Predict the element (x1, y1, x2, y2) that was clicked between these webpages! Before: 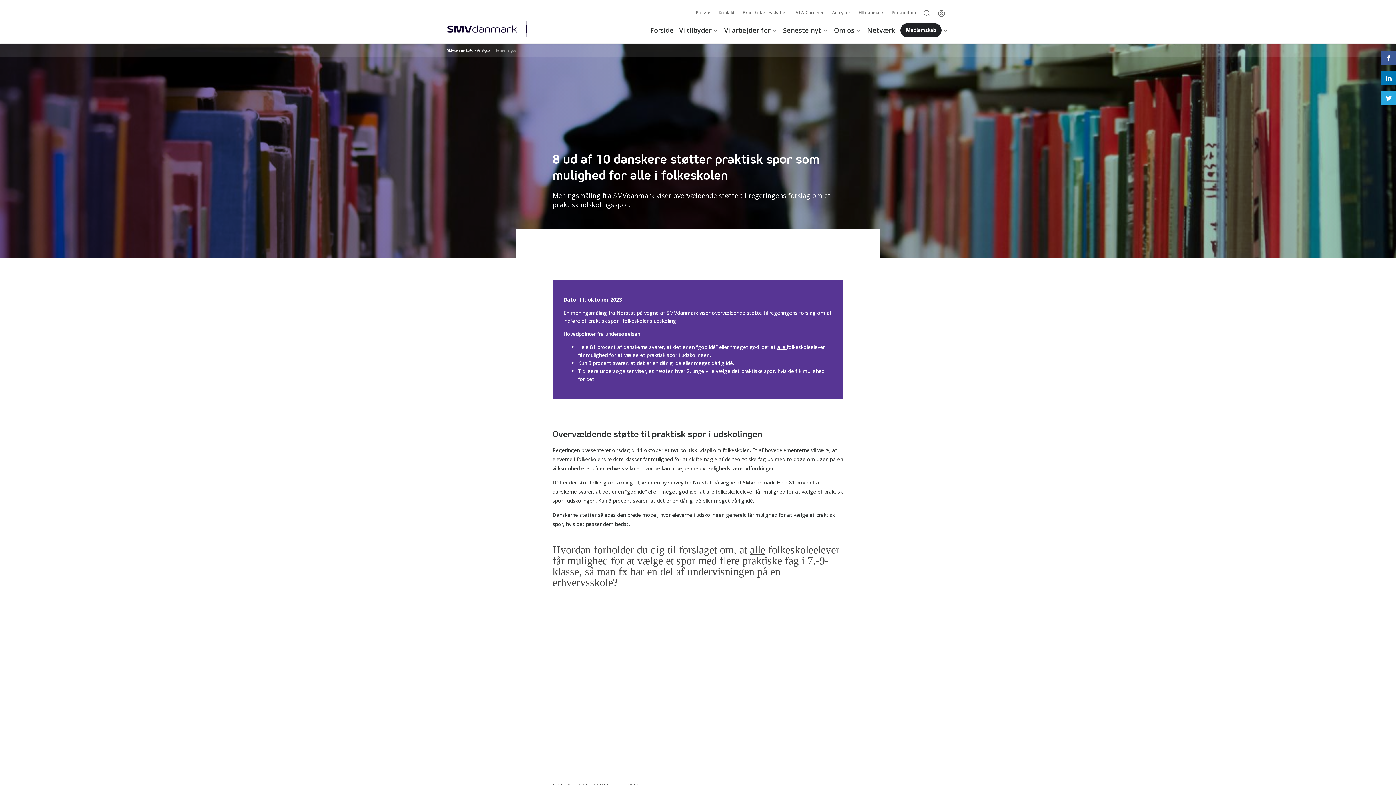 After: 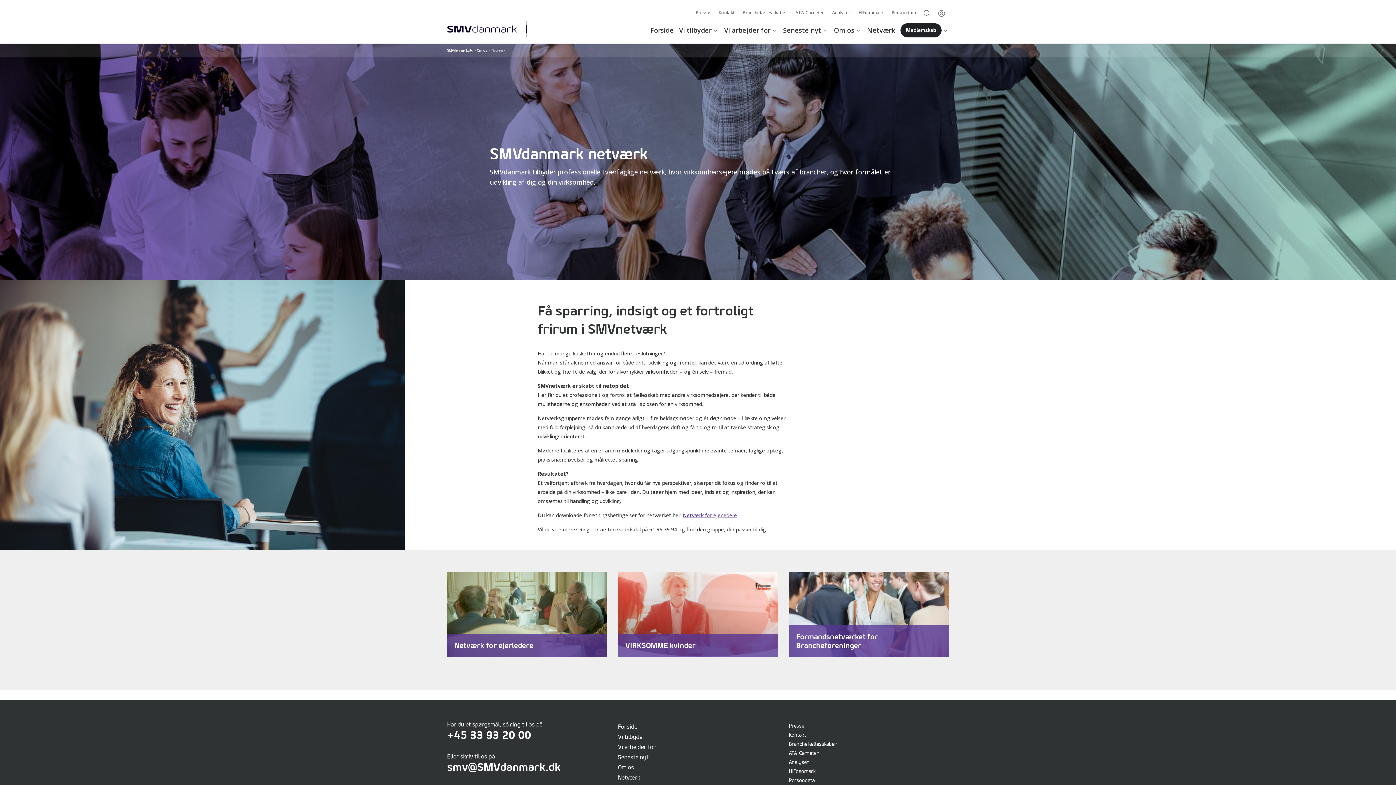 Action: label: Netværk bbox: (867, 23, 895, 37)